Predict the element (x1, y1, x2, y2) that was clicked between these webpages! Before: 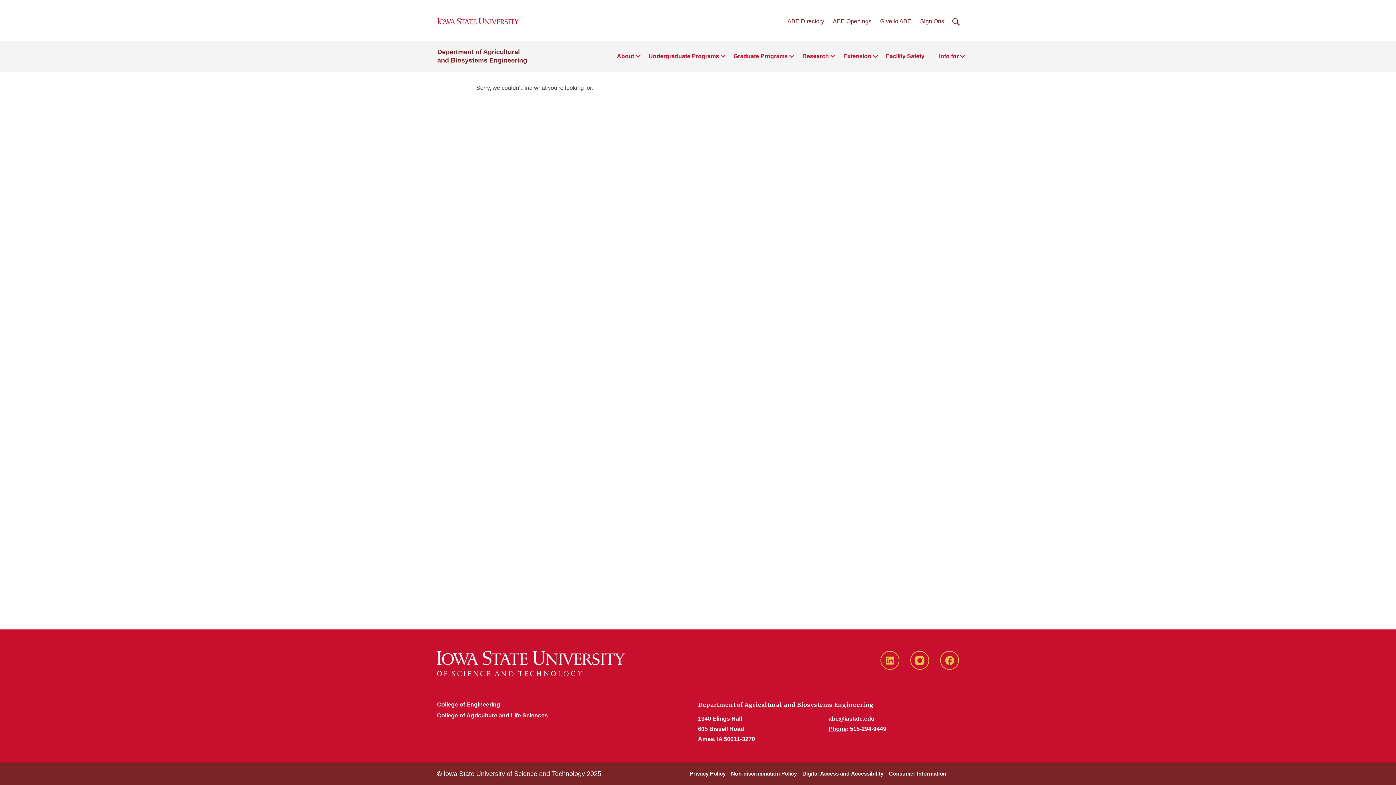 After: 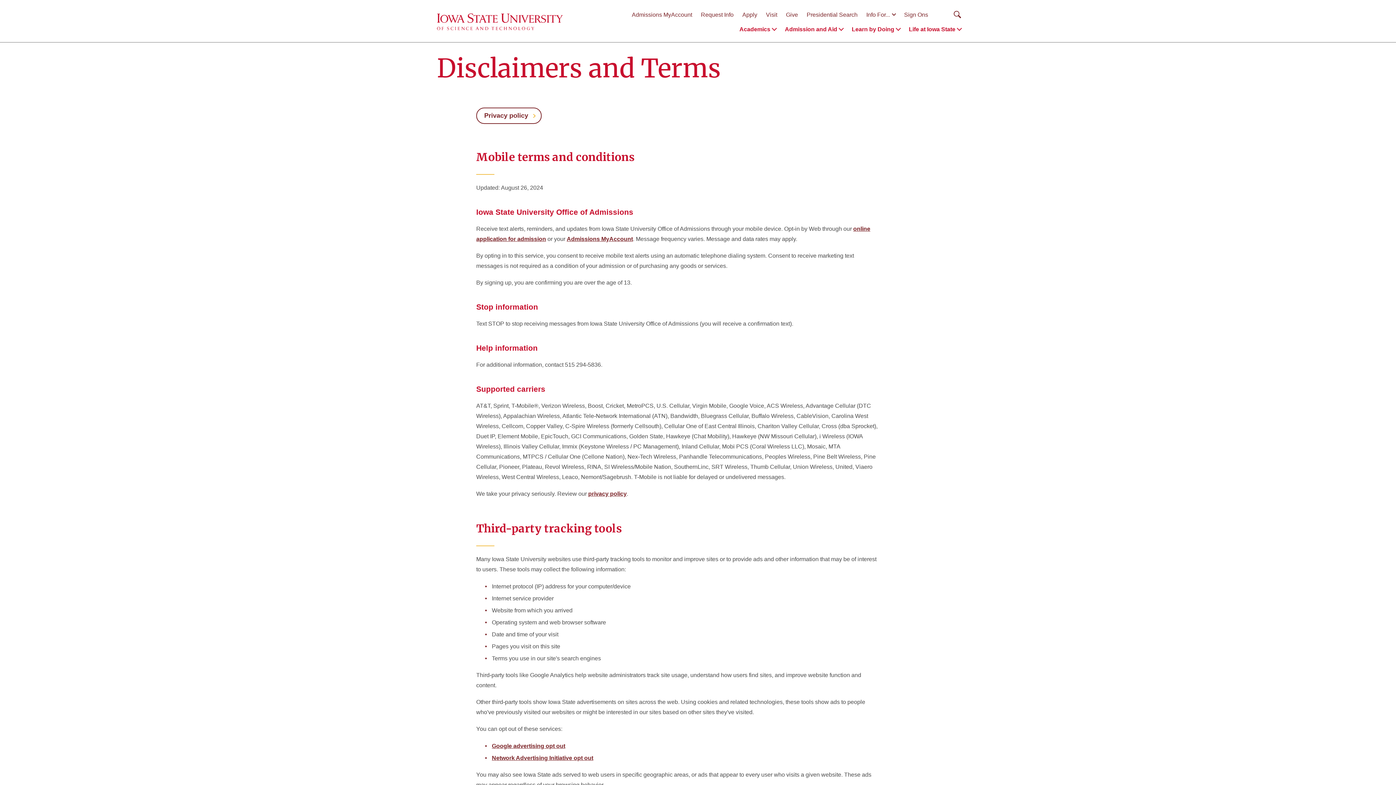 Action: bbox: (689, 770, 725, 777) label: Privacy Policy